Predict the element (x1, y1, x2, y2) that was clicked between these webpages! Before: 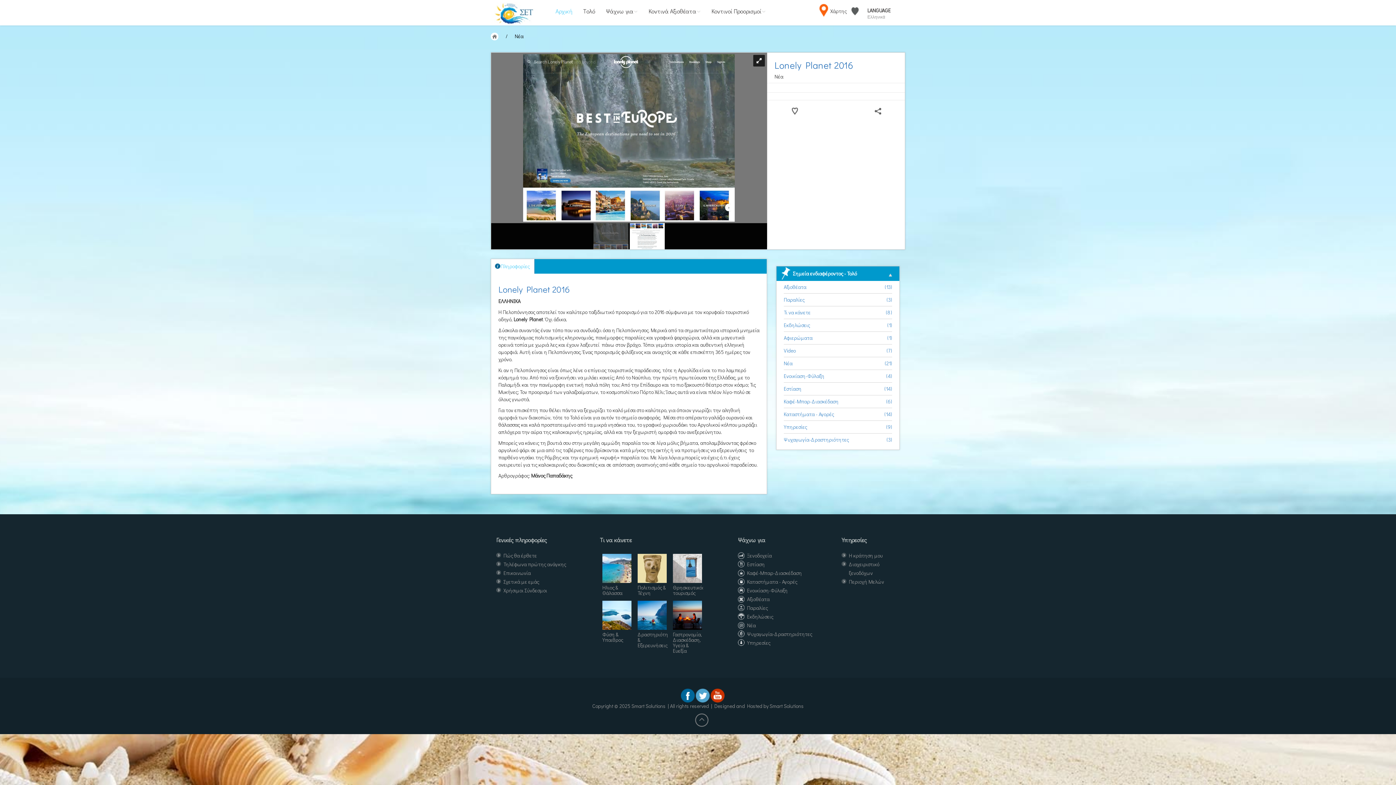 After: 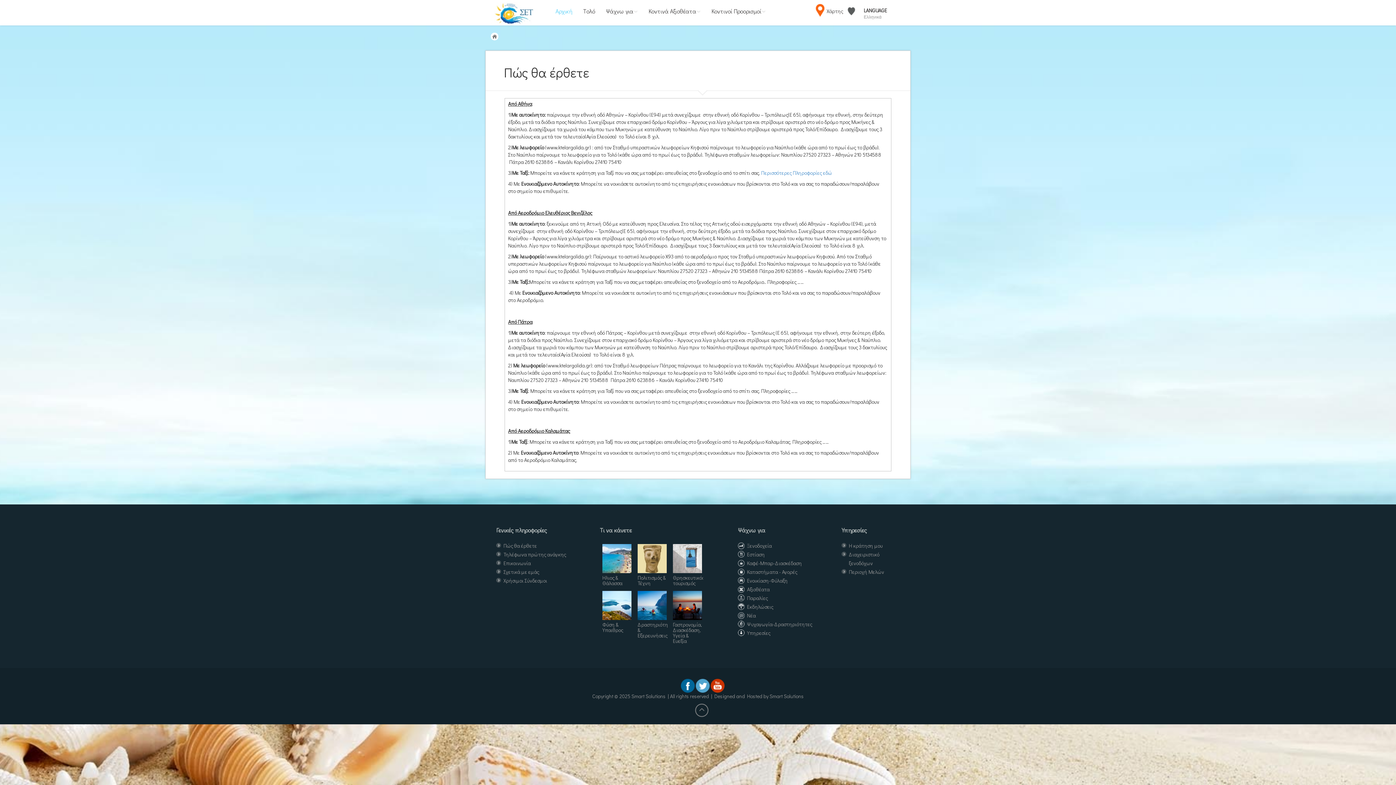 Action: bbox: (503, 552, 537, 559) label: Πώς θα έρθετε